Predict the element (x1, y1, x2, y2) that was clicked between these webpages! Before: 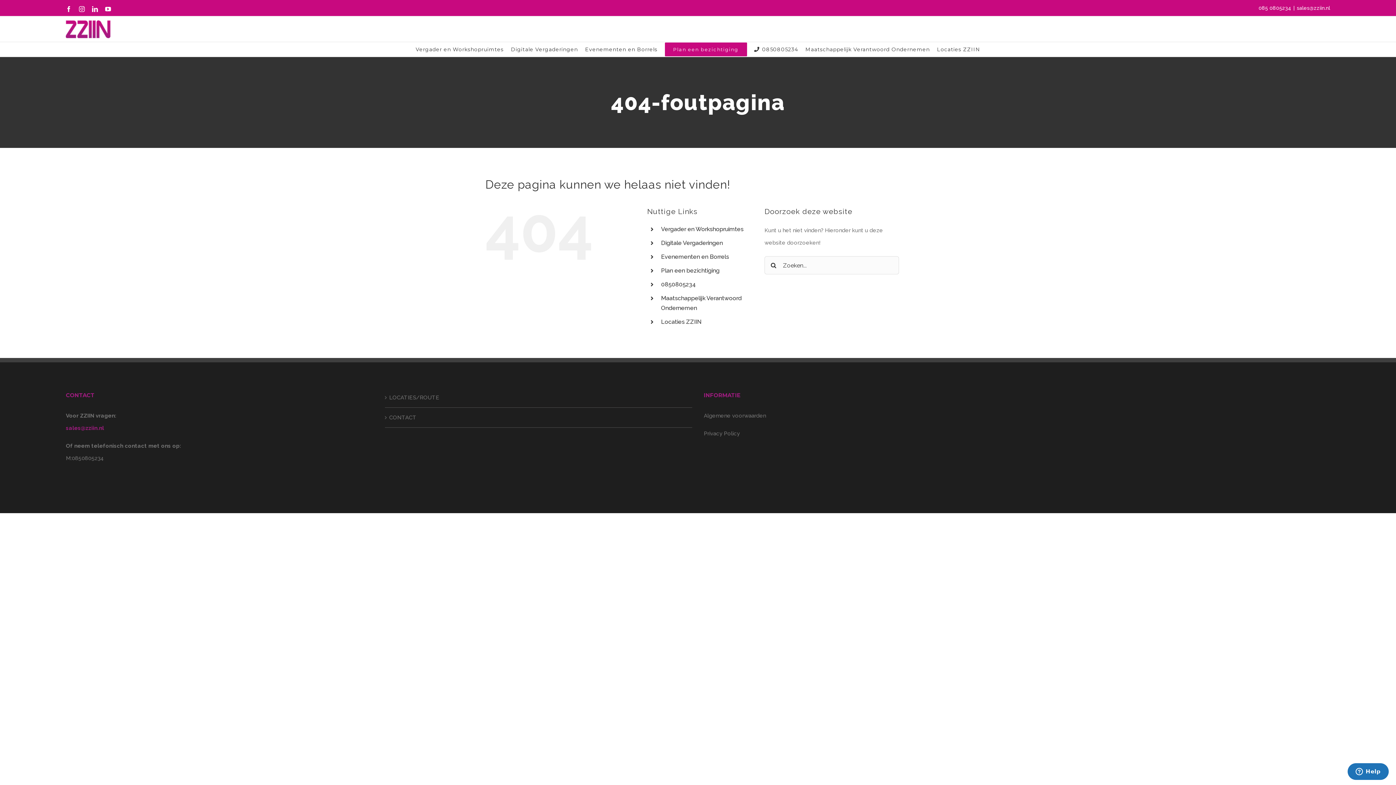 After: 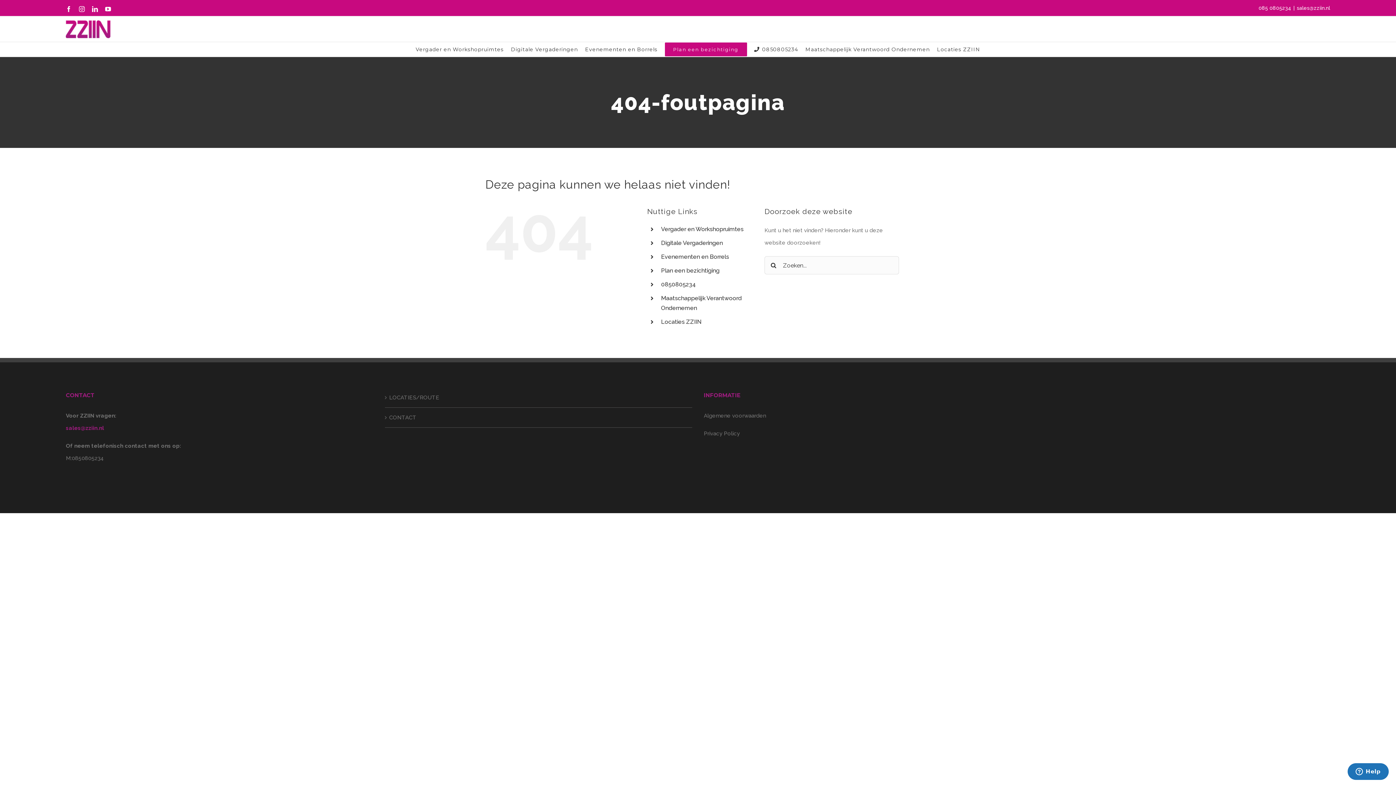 Action: label: sales@zziin.nl bbox: (1297, 5, 1330, 10)